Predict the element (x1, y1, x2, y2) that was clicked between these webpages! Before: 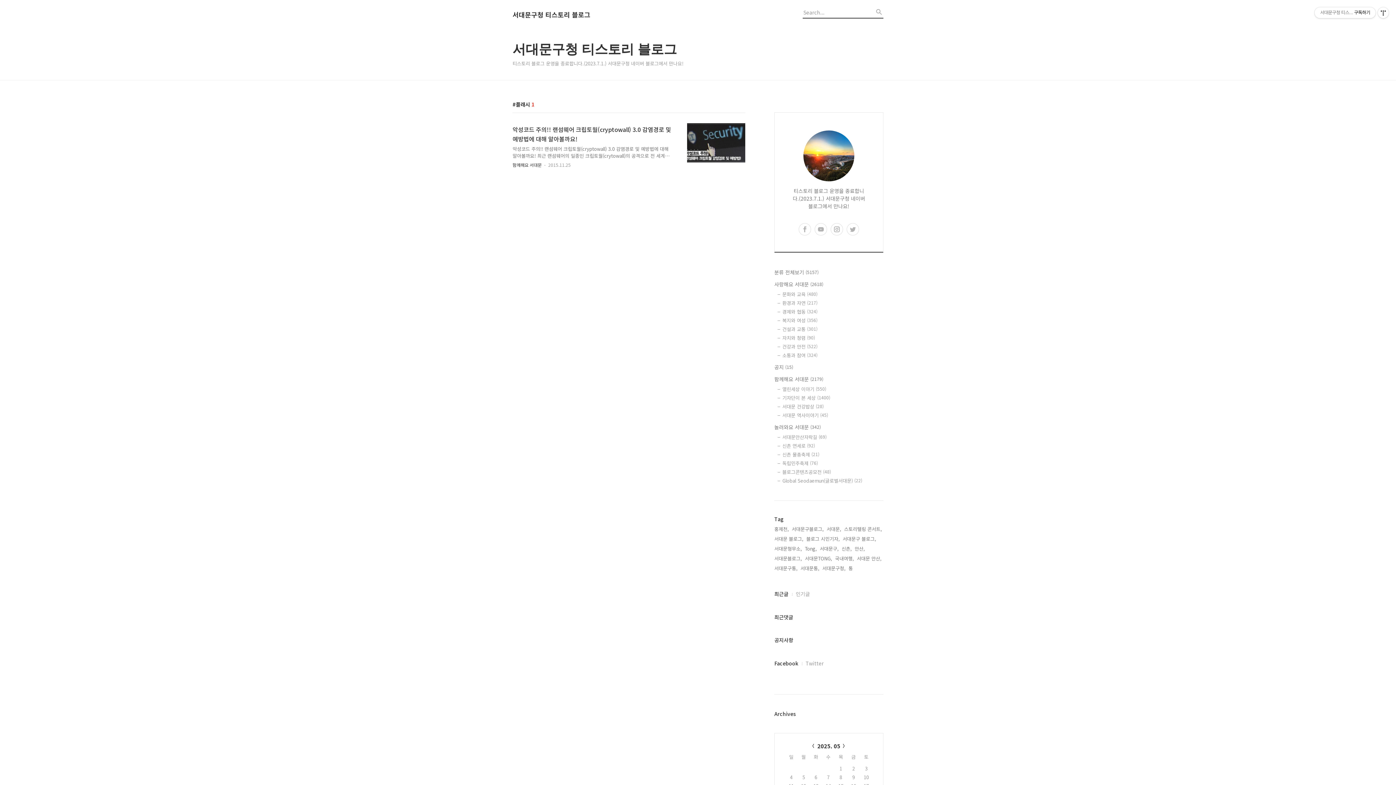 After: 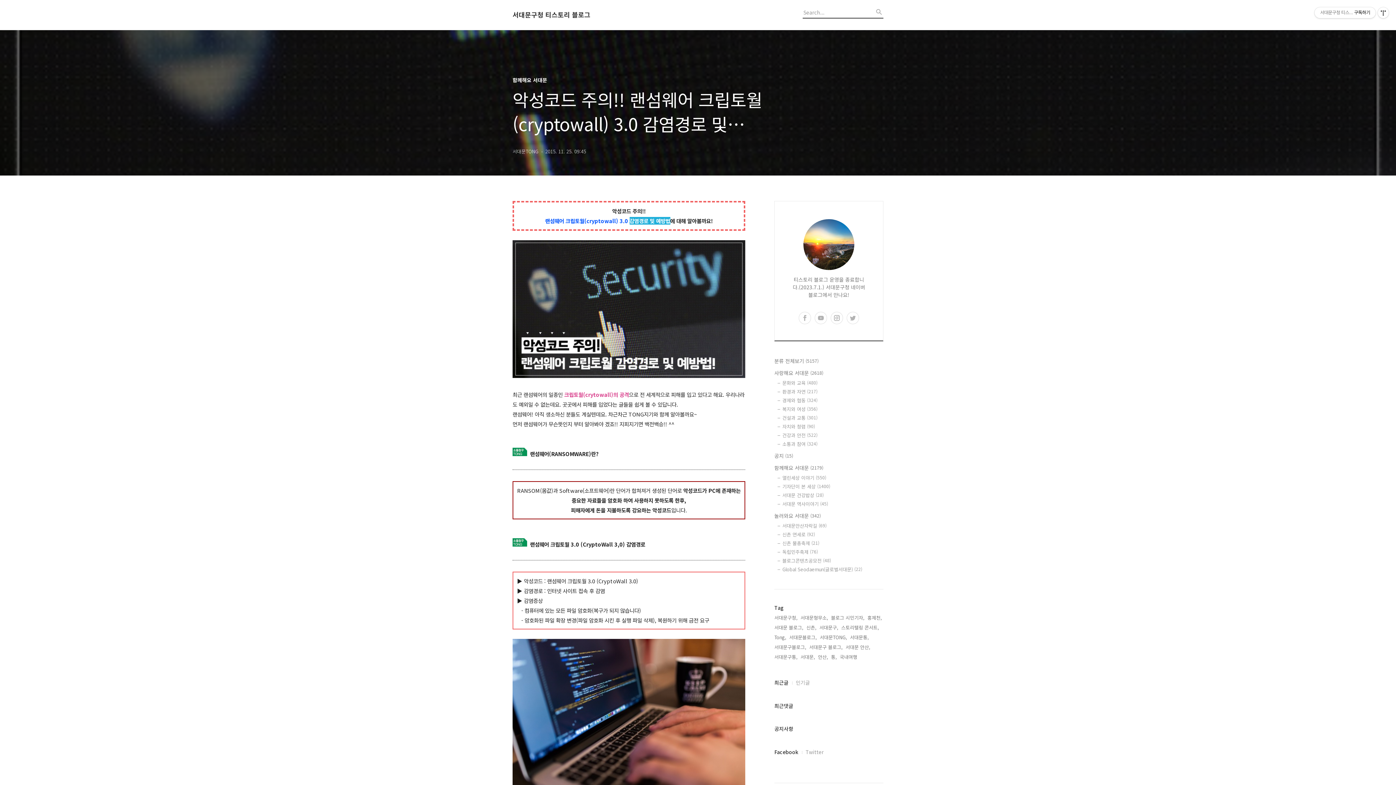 Action: bbox: (672, 123, 745, 168)